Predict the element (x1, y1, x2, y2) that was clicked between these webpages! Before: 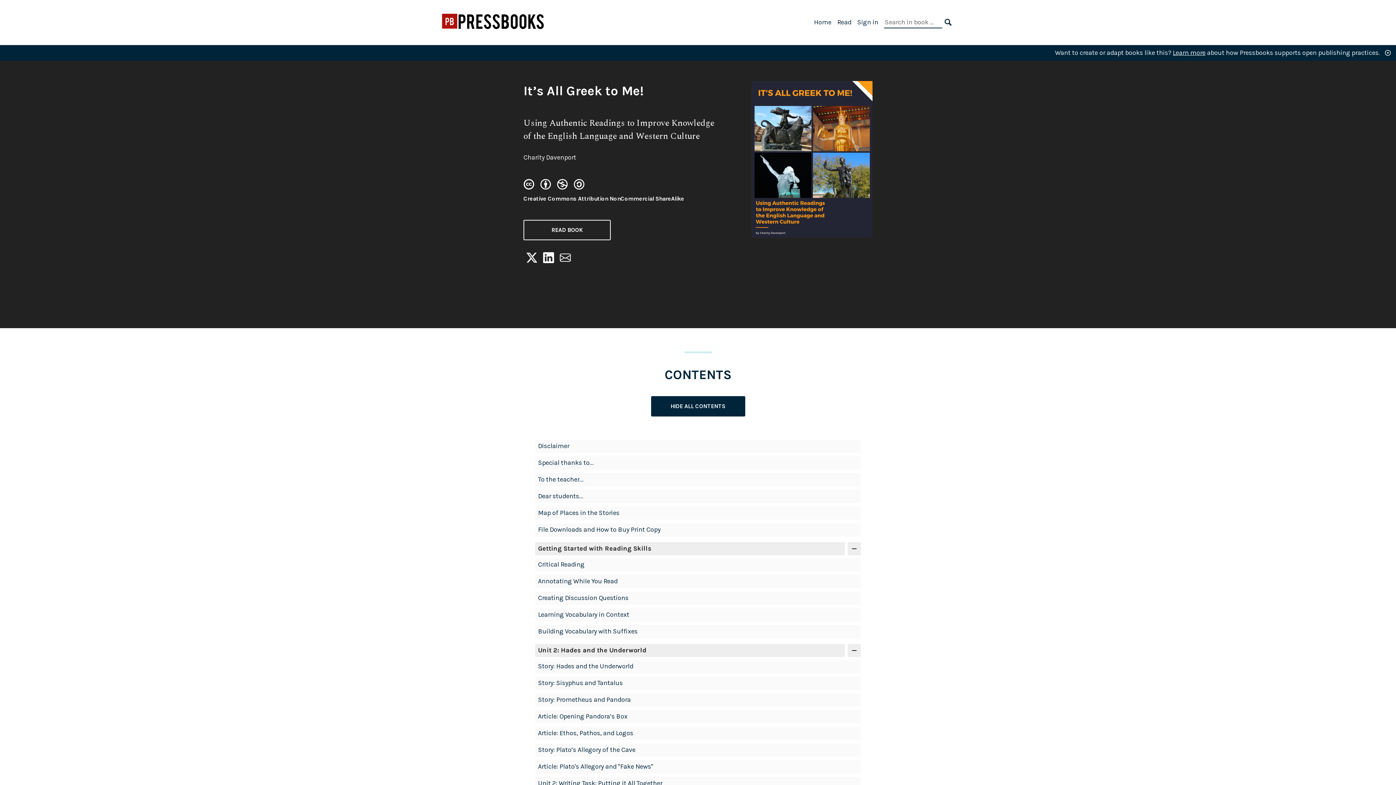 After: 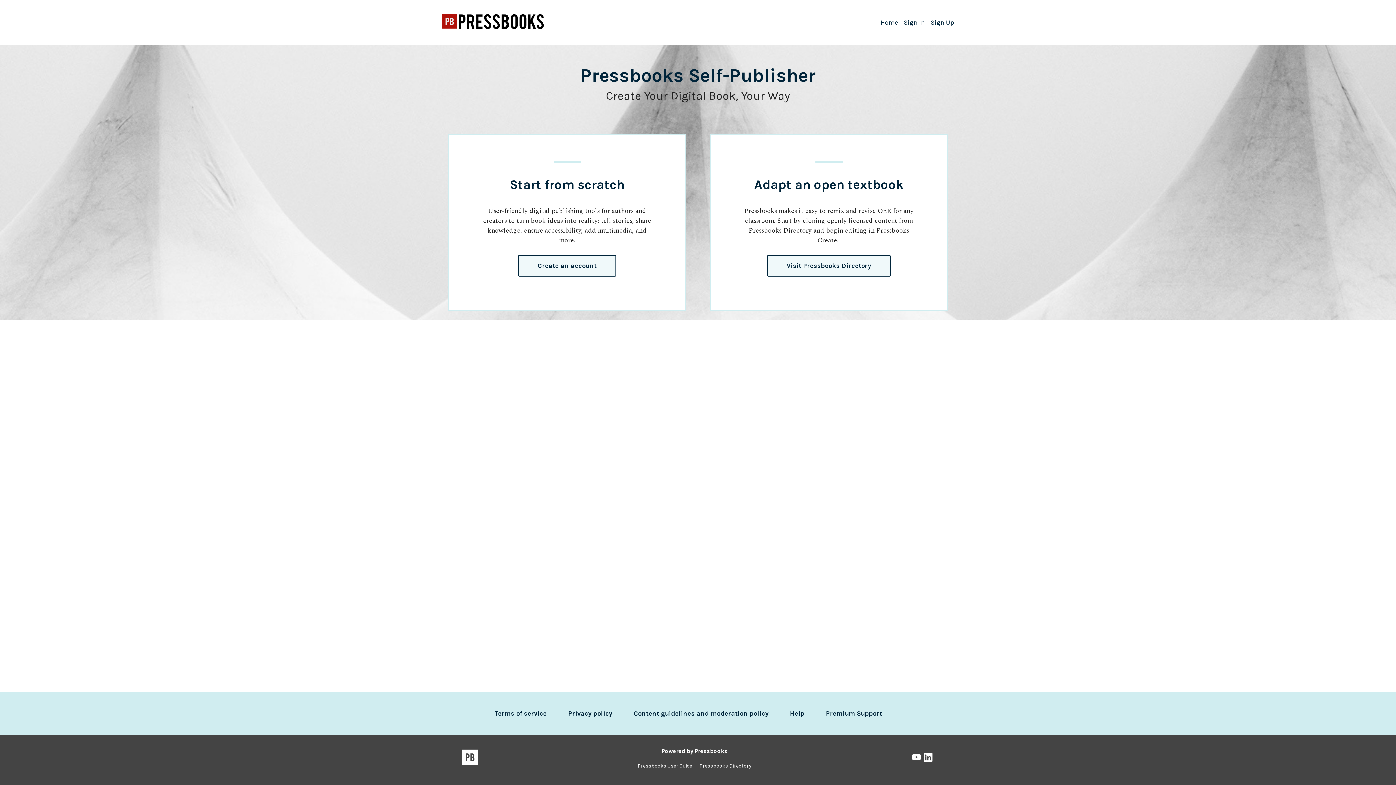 Action: bbox: (442, 28, 544, 35) label: Pressbooks Self-Publisher